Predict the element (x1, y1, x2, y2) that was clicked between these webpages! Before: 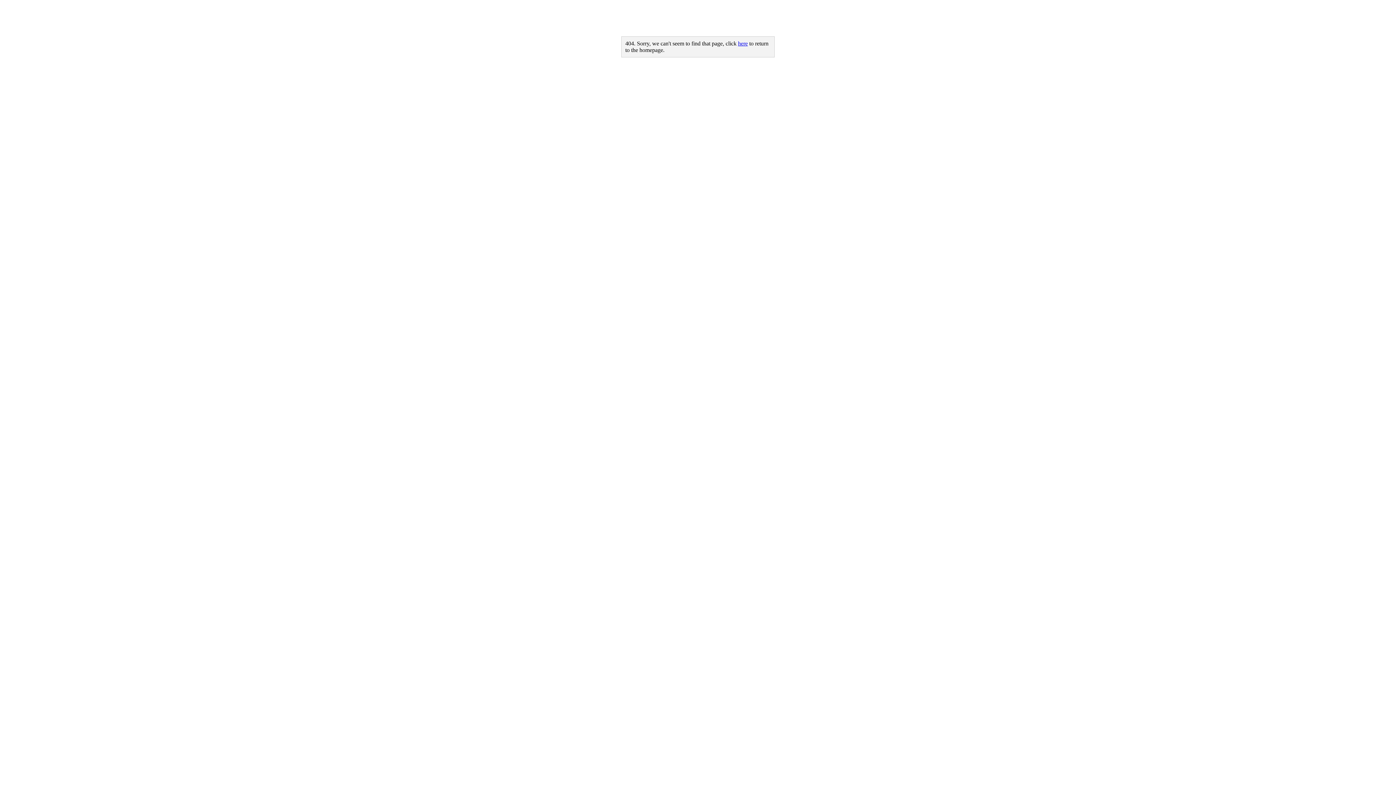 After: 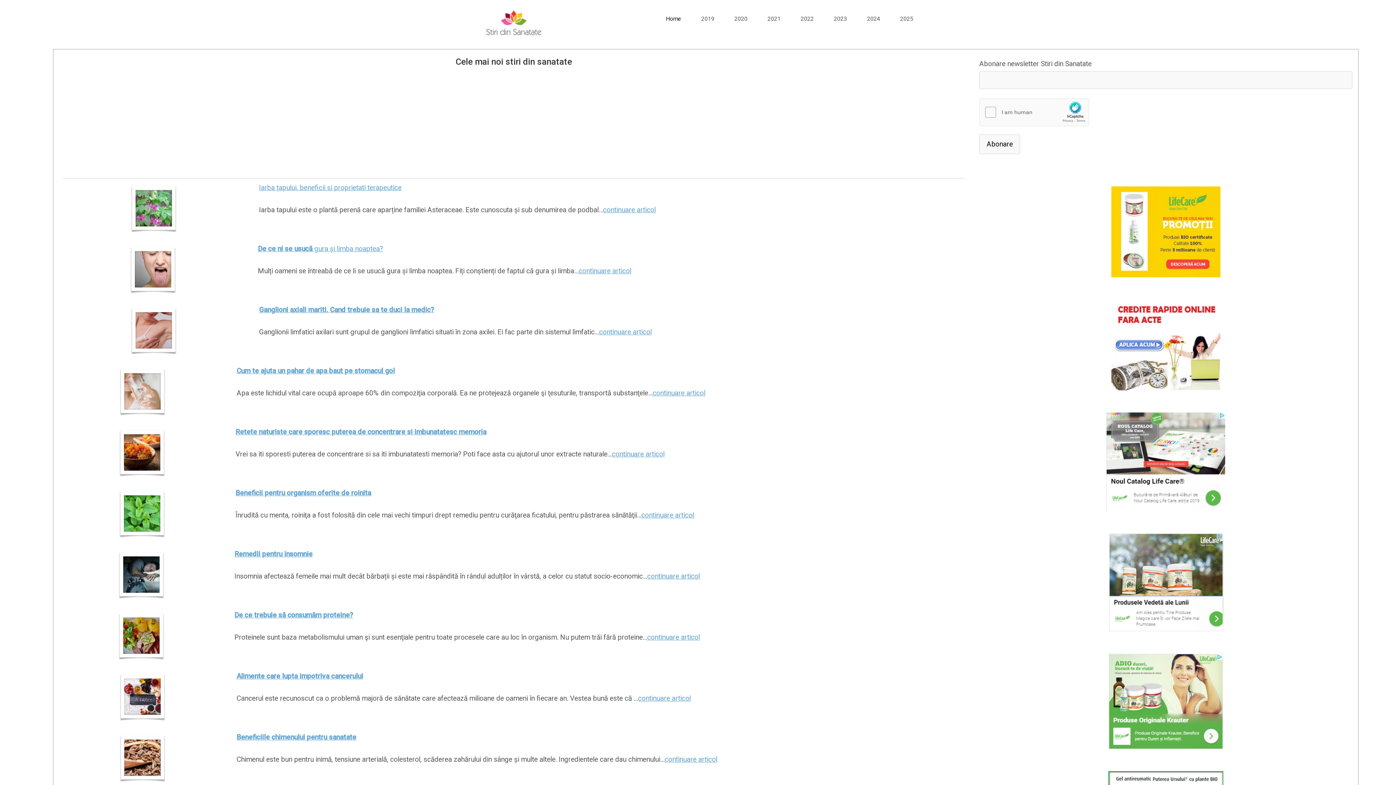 Action: bbox: (738, 40, 748, 46) label: here